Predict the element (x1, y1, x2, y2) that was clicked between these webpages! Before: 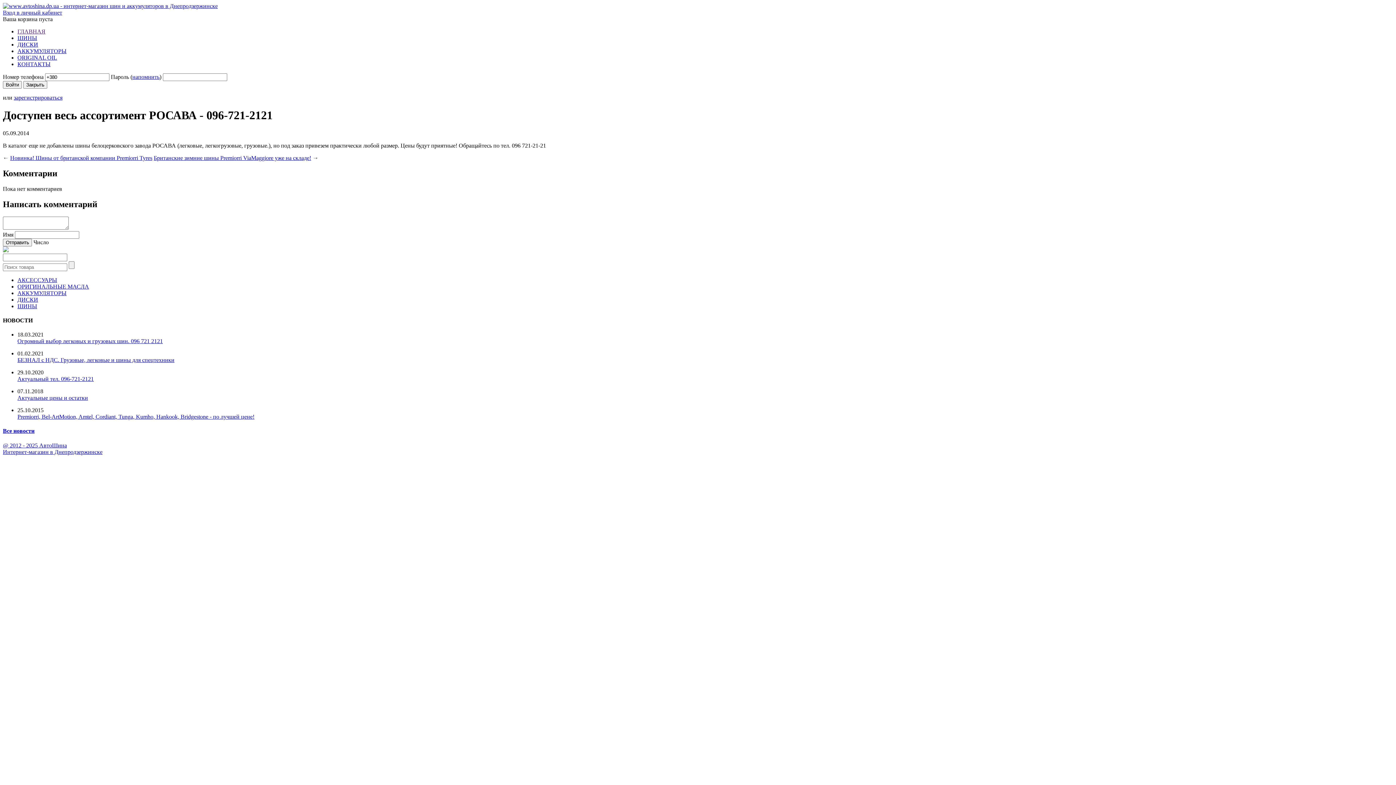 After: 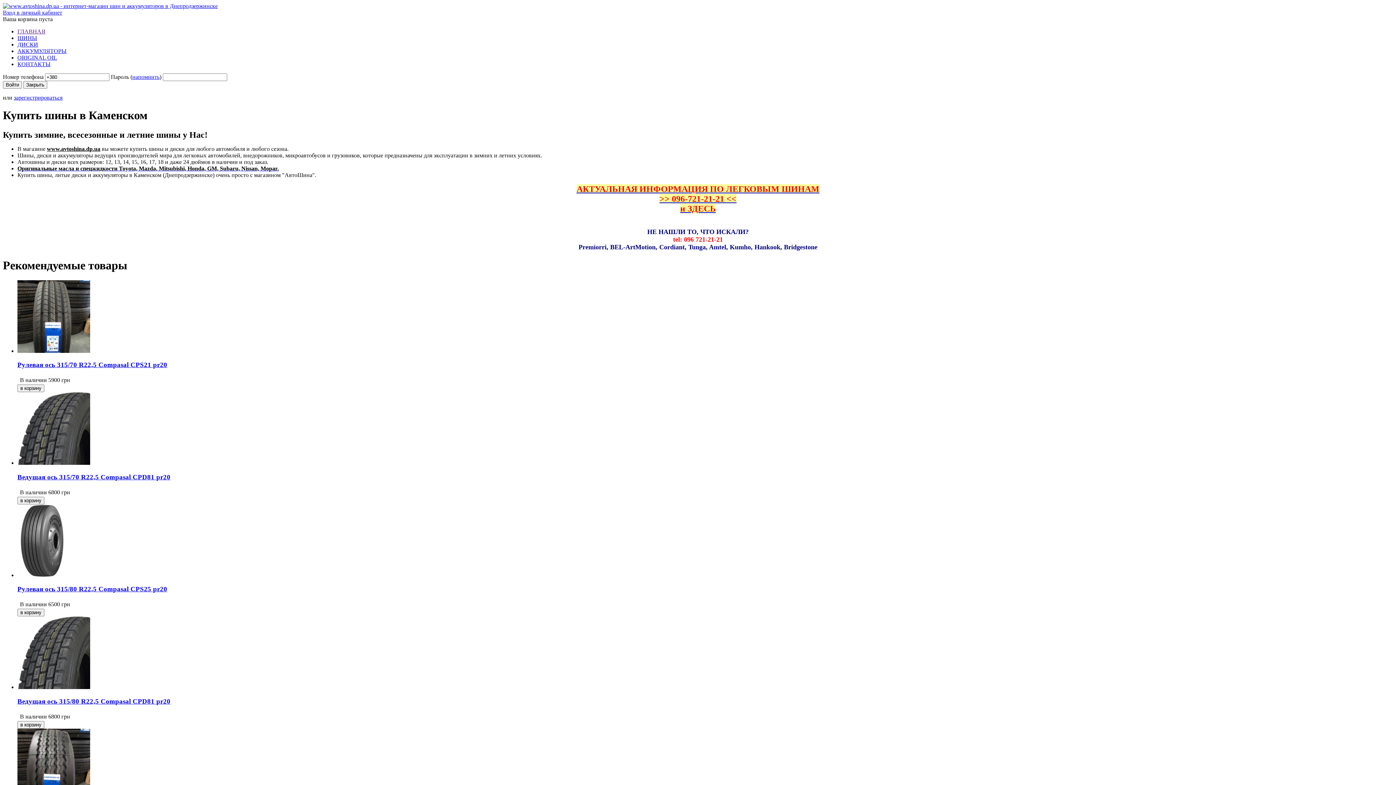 Action: bbox: (17, 28, 45, 34) label: ГЛАВНАЯ